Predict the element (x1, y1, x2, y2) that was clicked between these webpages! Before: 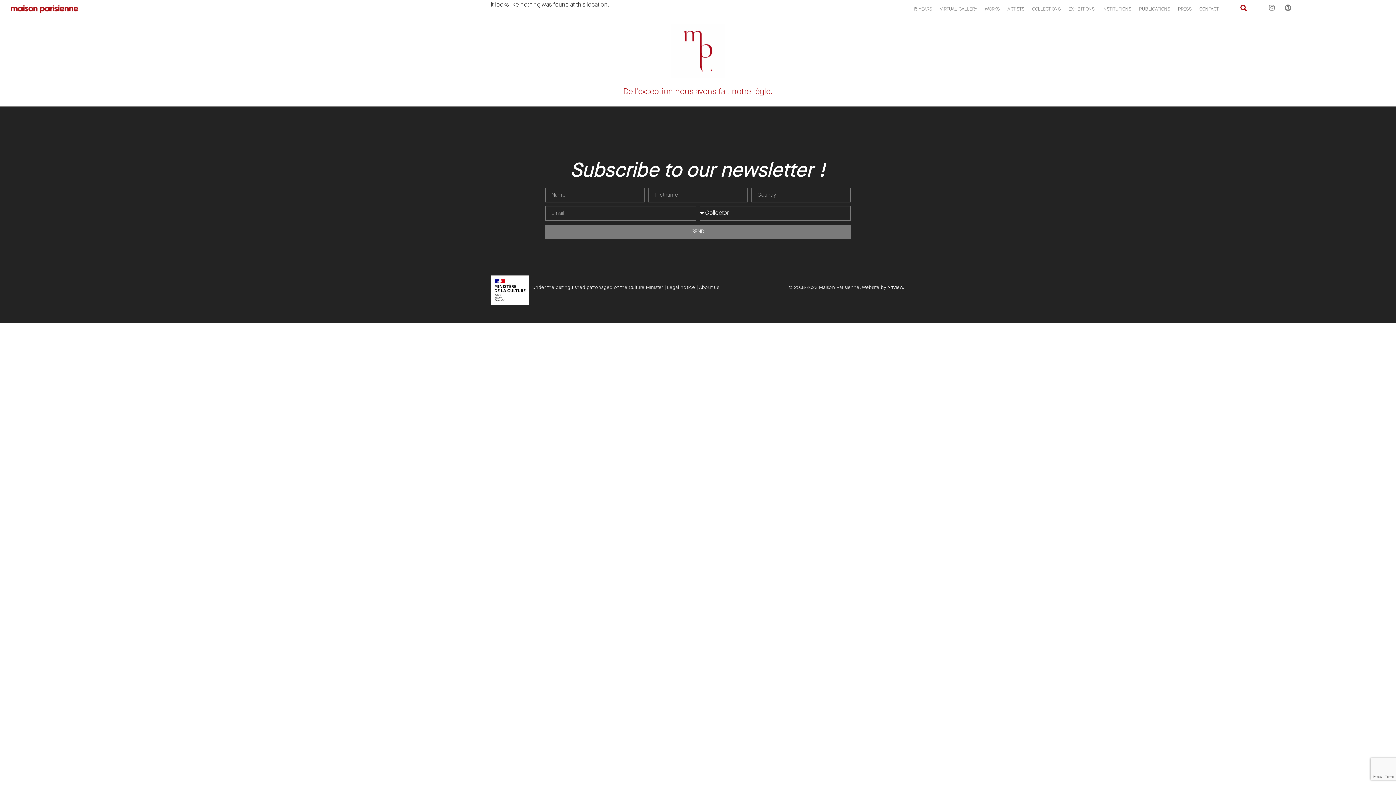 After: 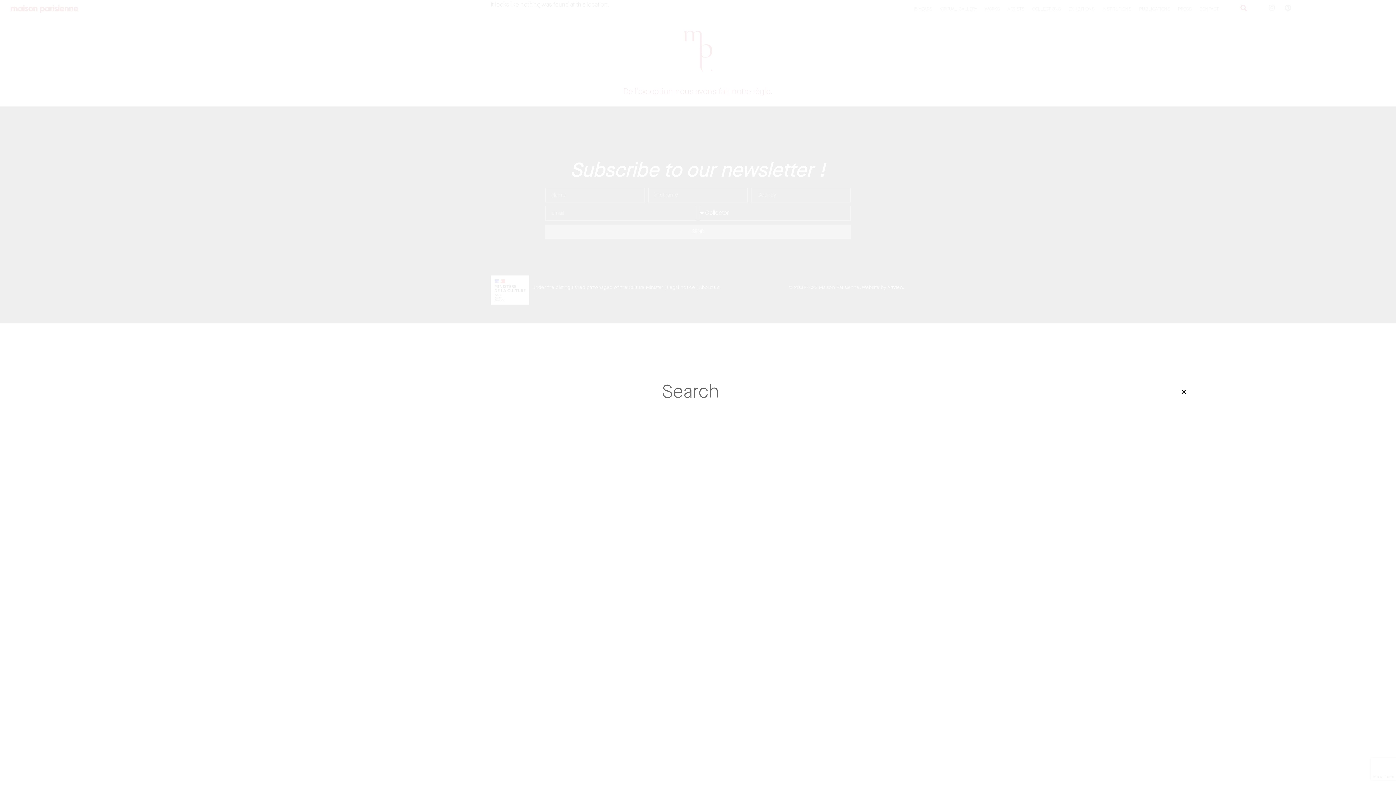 Action: label: Search bbox: (1240, 4, 1247, 11)